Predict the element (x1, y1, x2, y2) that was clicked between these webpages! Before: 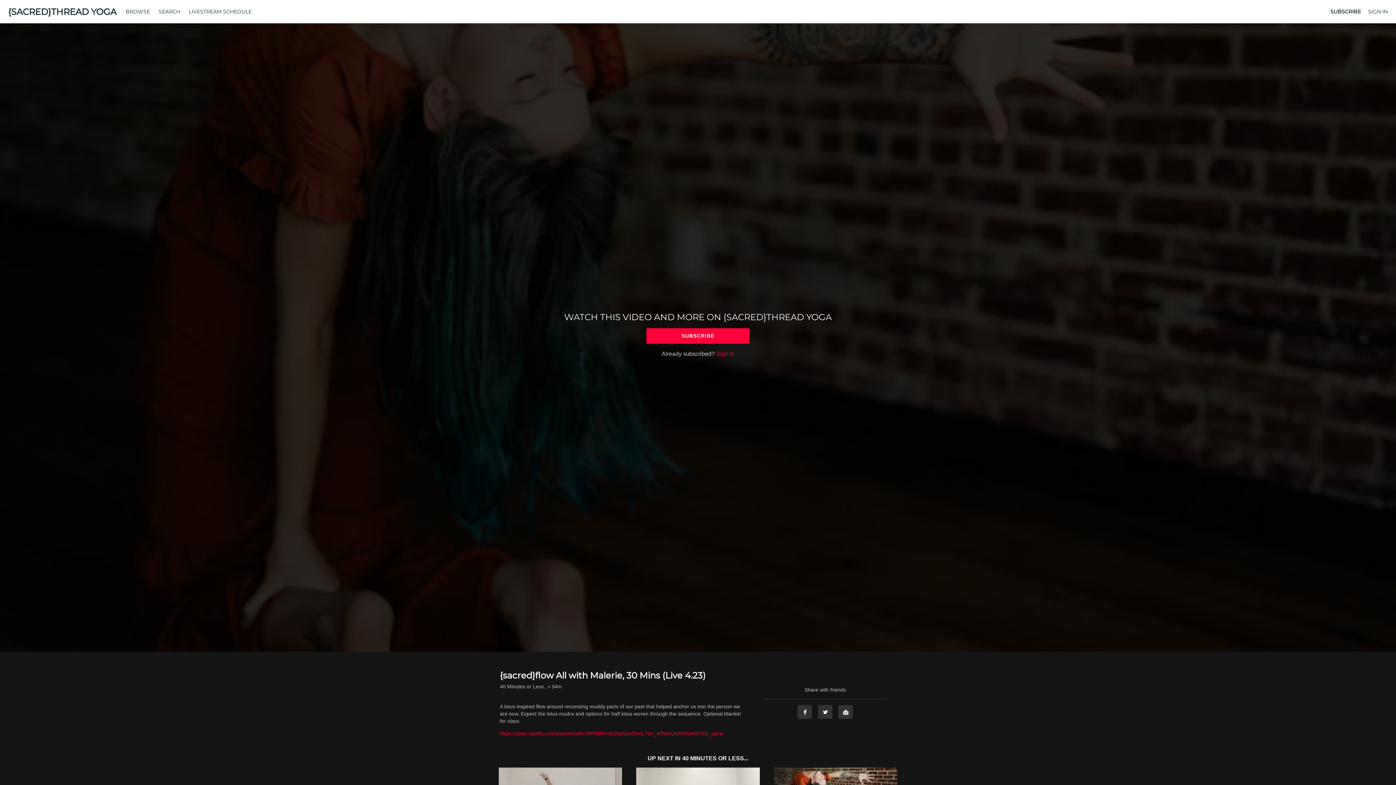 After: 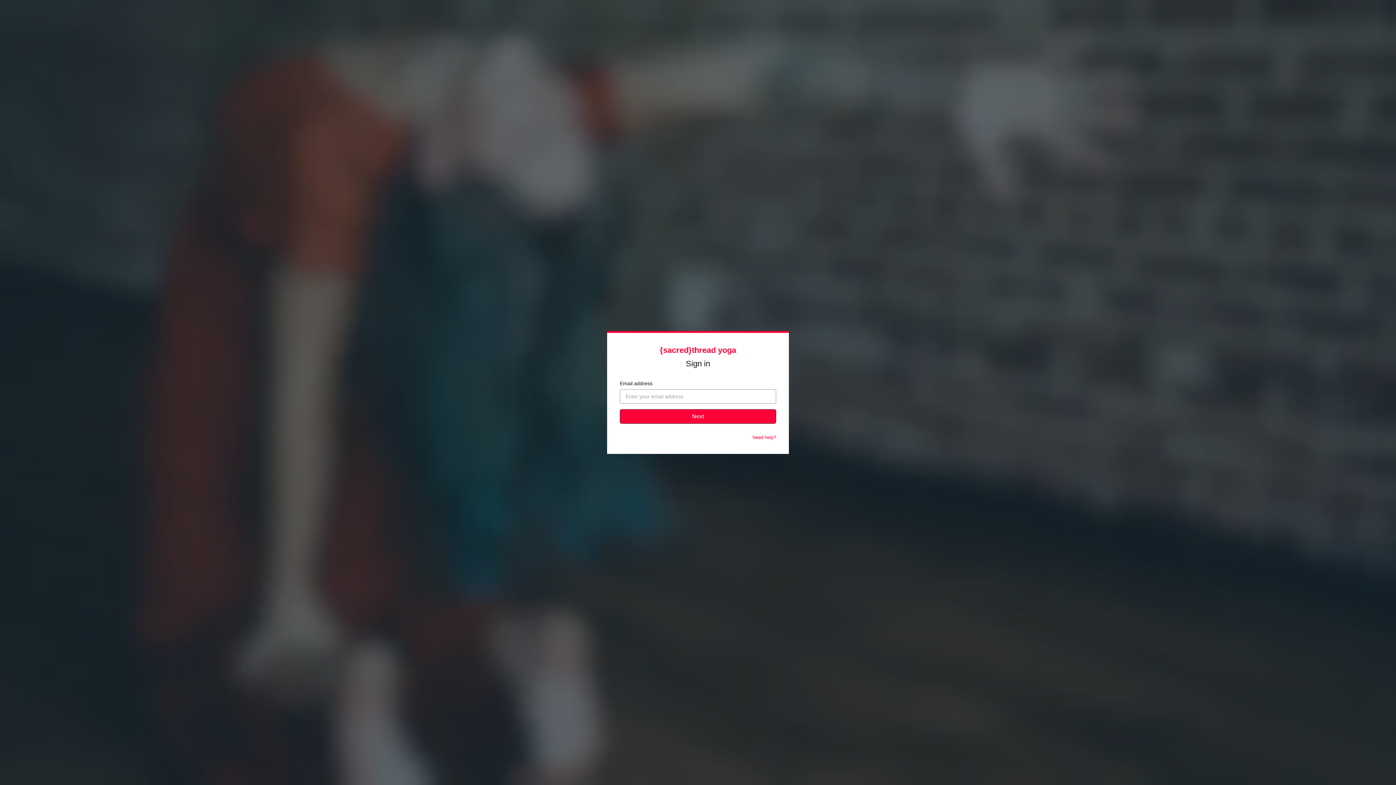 Action: label: Sign in bbox: (716, 350, 734, 357)